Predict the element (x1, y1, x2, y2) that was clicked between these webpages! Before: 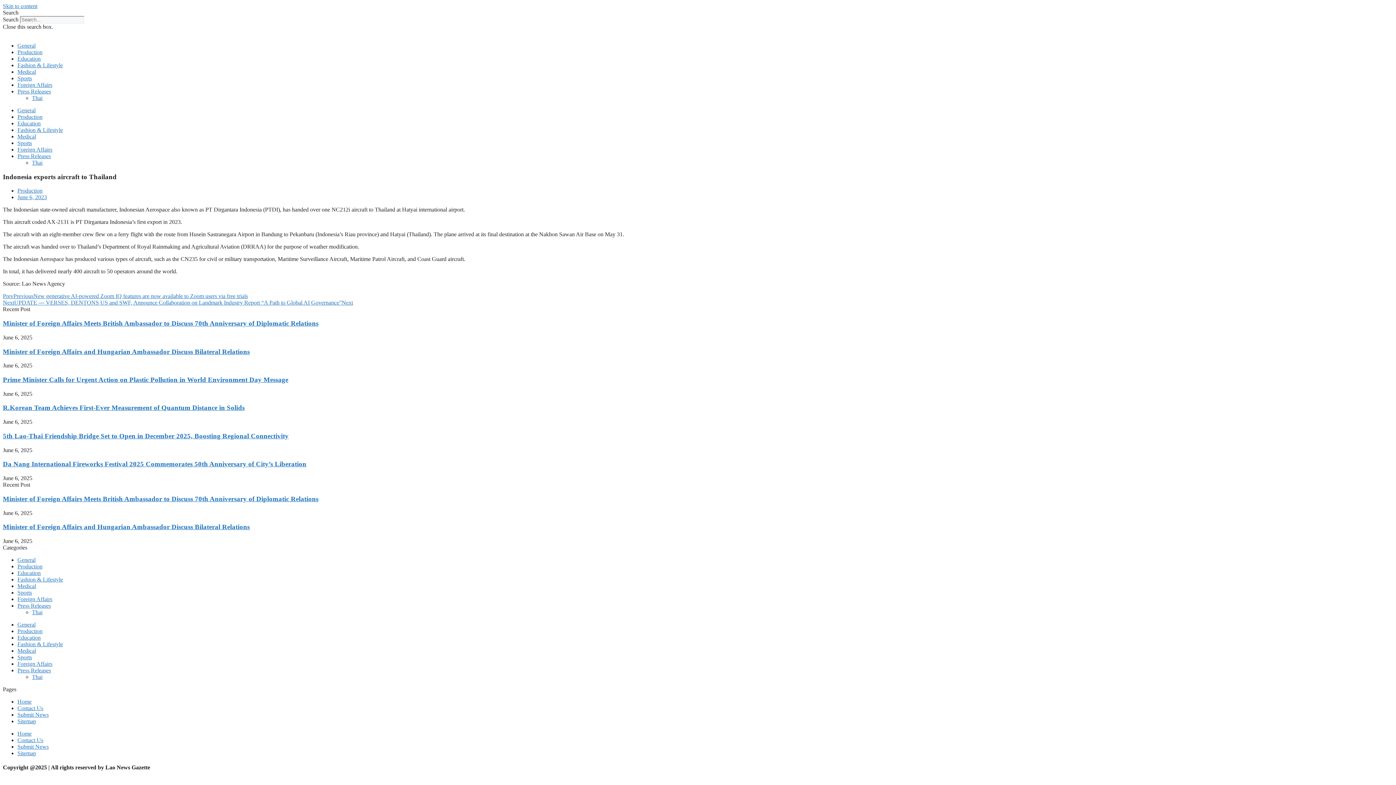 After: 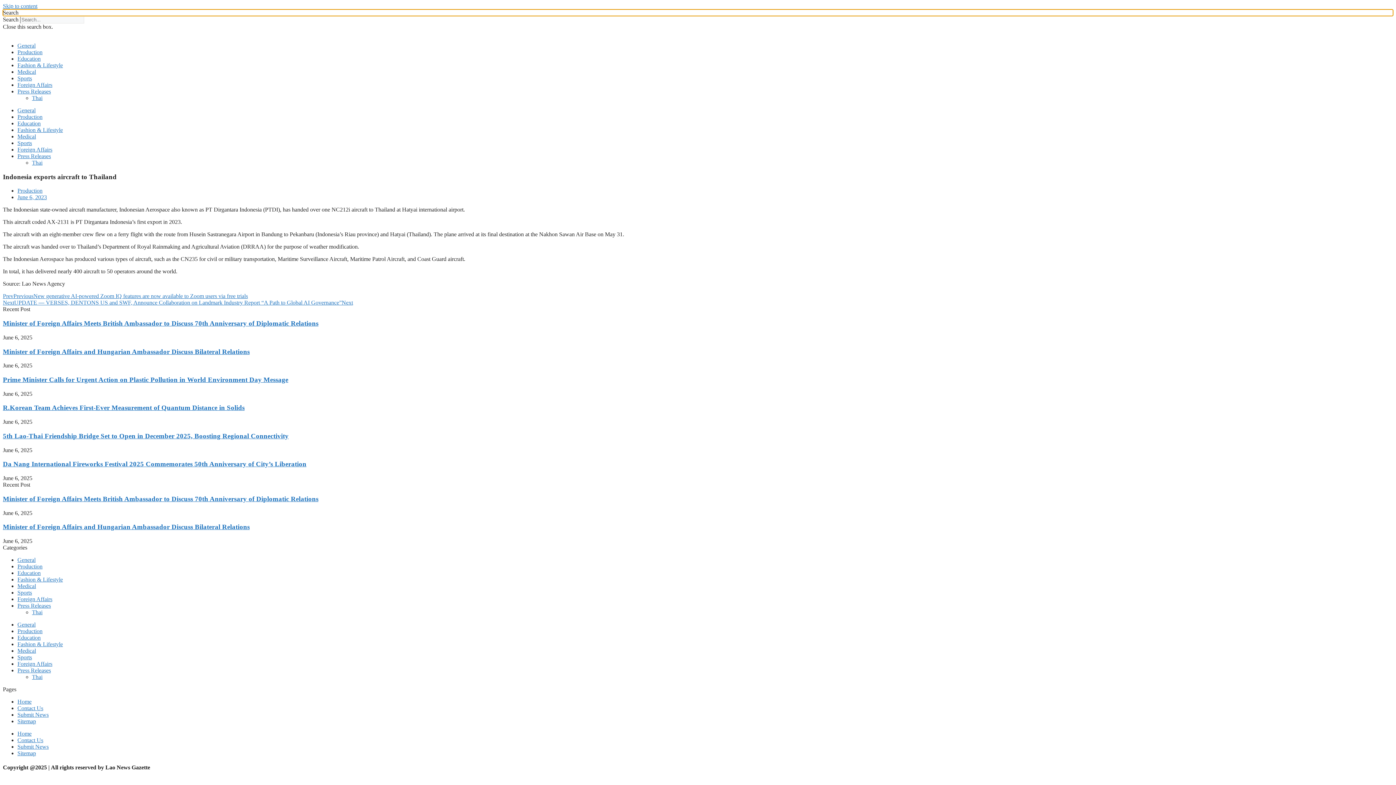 Action: label: Search bbox: (2, 9, 1393, 16)